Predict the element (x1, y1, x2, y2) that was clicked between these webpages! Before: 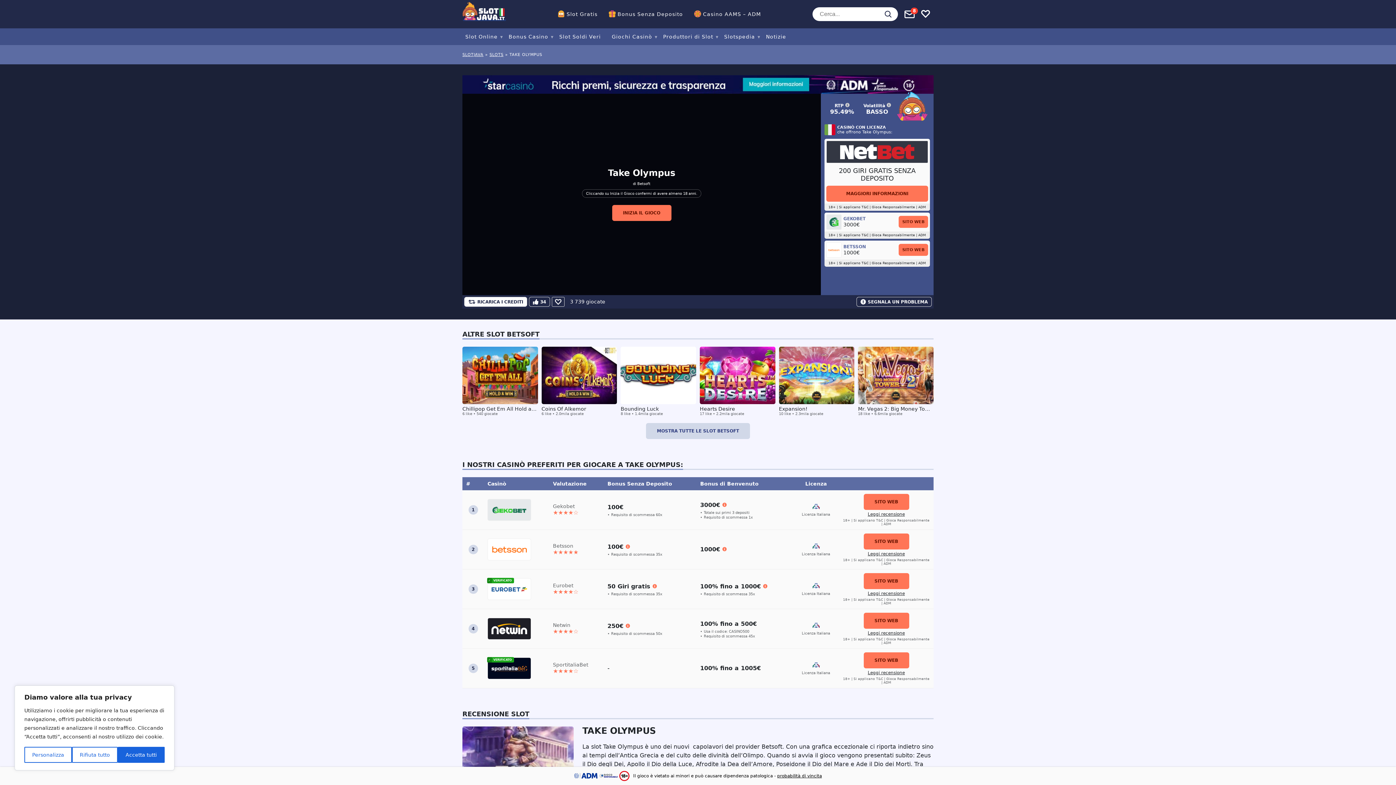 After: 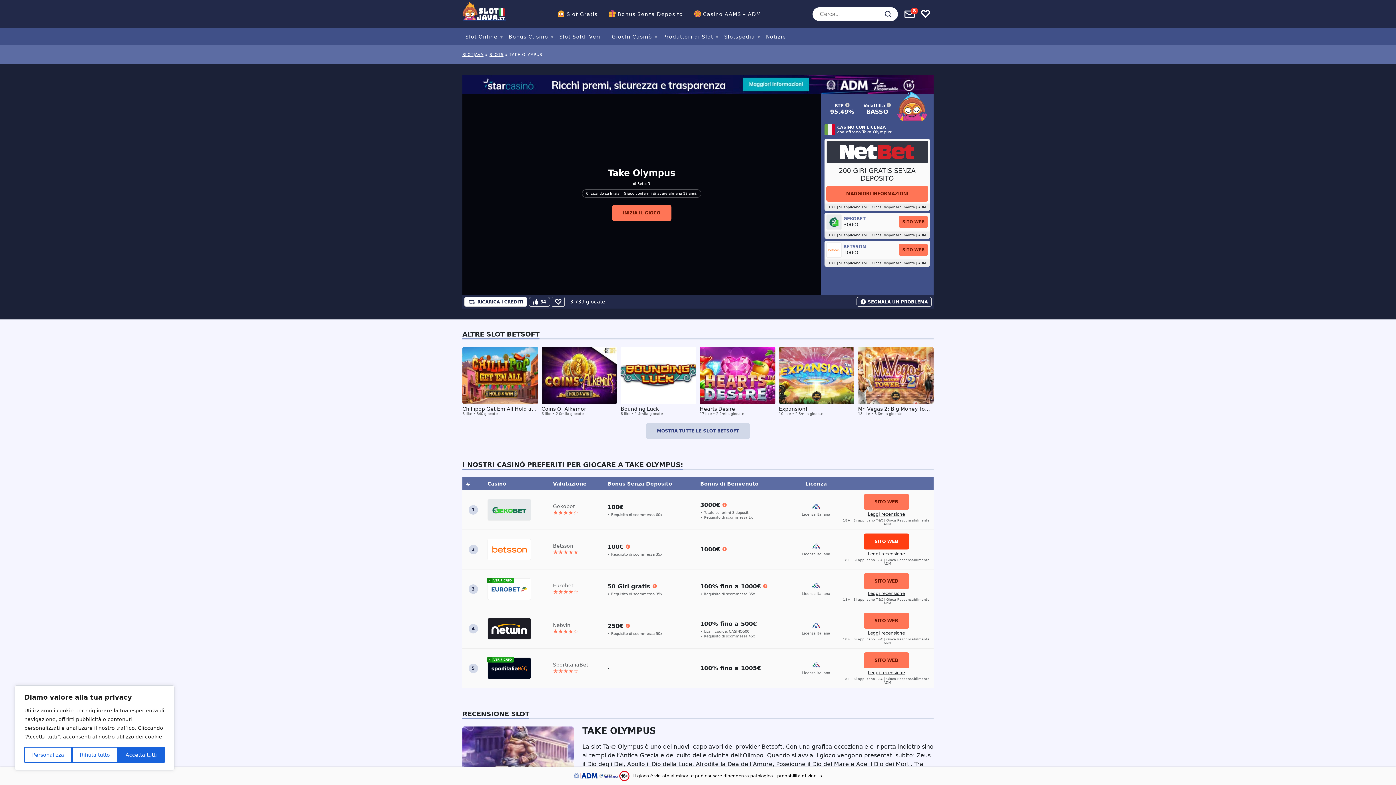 Action: label: SITO WEB bbox: (863, 533, 909, 549)